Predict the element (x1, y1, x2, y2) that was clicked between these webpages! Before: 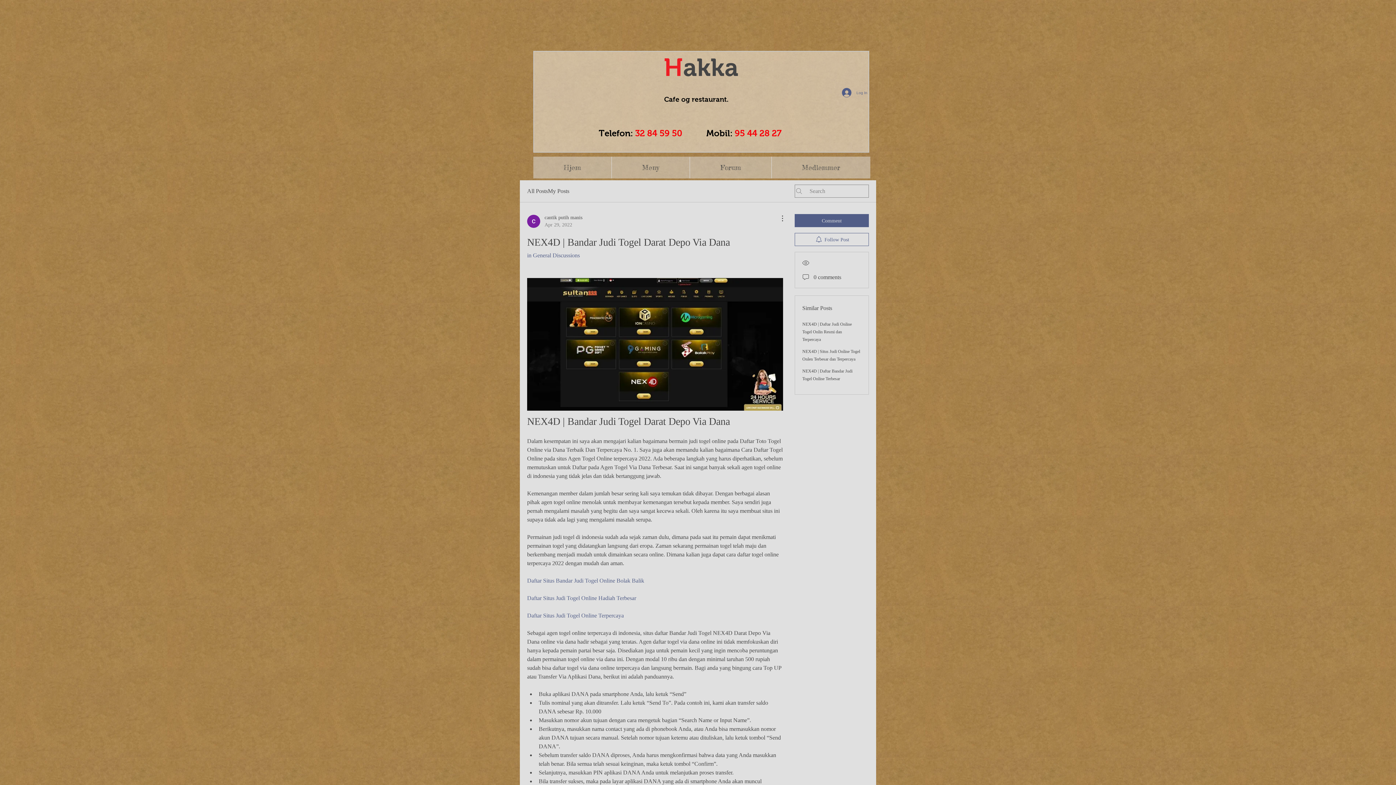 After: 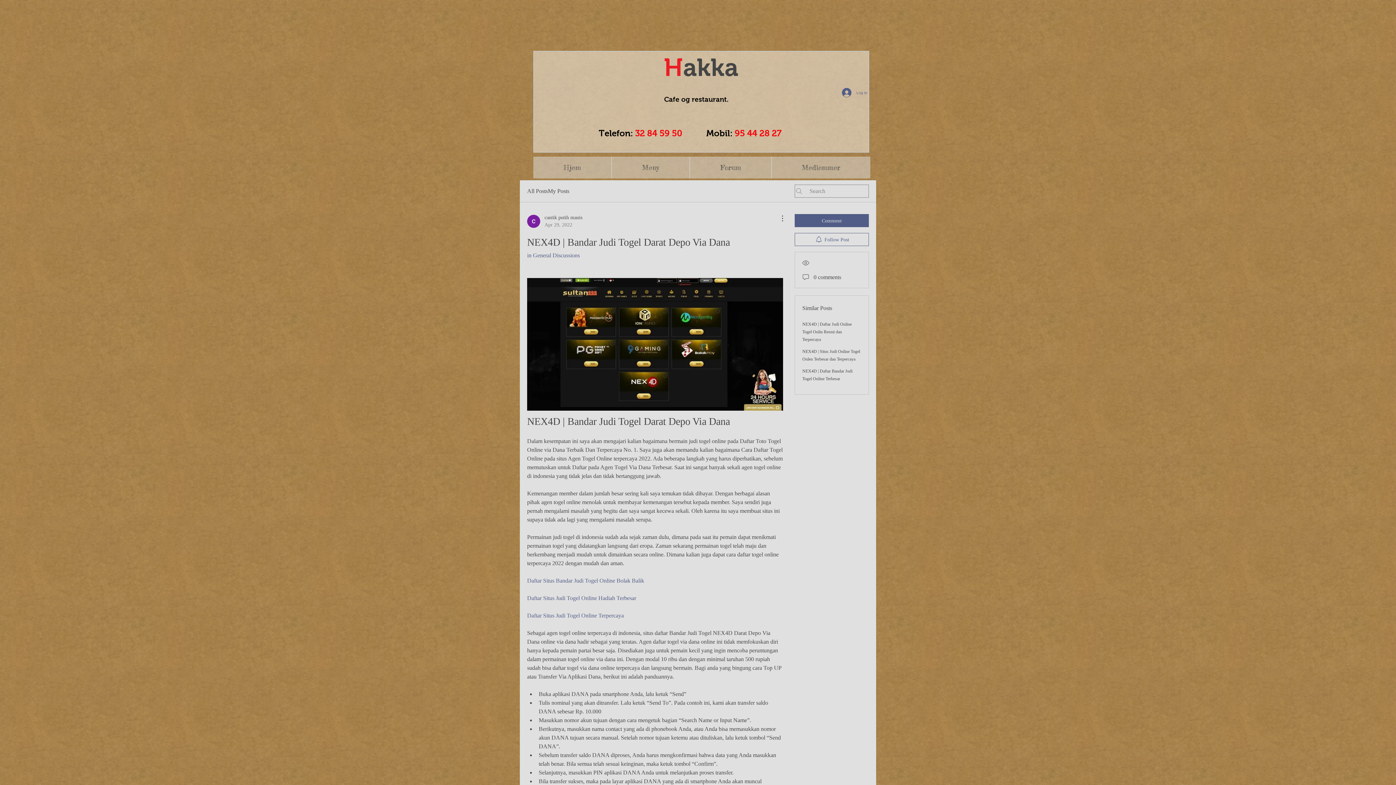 Action: bbox: (527, 577, 644, 583) label: Daftar Situs Bandar Judi Togel Online Bolak Balik